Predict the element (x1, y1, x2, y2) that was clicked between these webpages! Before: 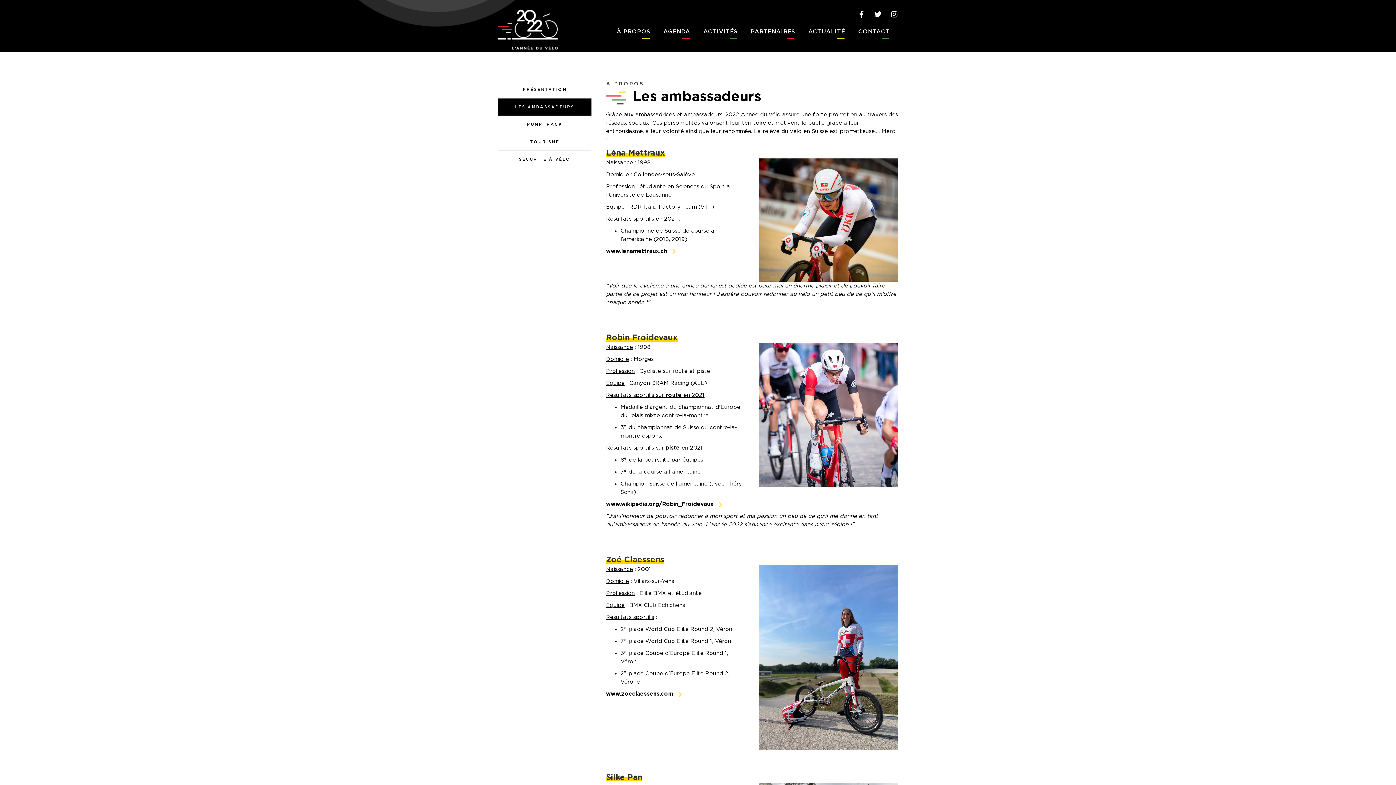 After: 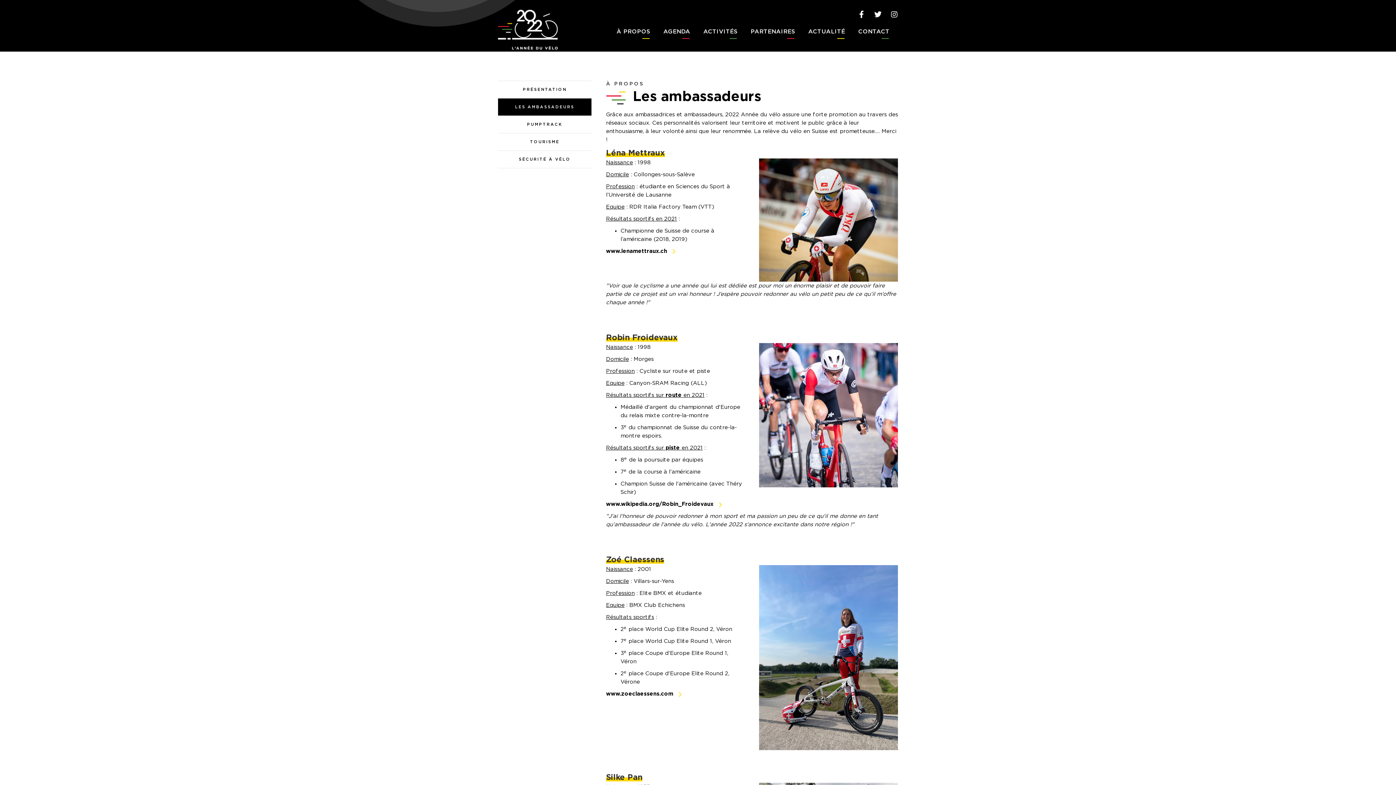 Action: label: Twitter bbox: (874, 10, 881, 18)